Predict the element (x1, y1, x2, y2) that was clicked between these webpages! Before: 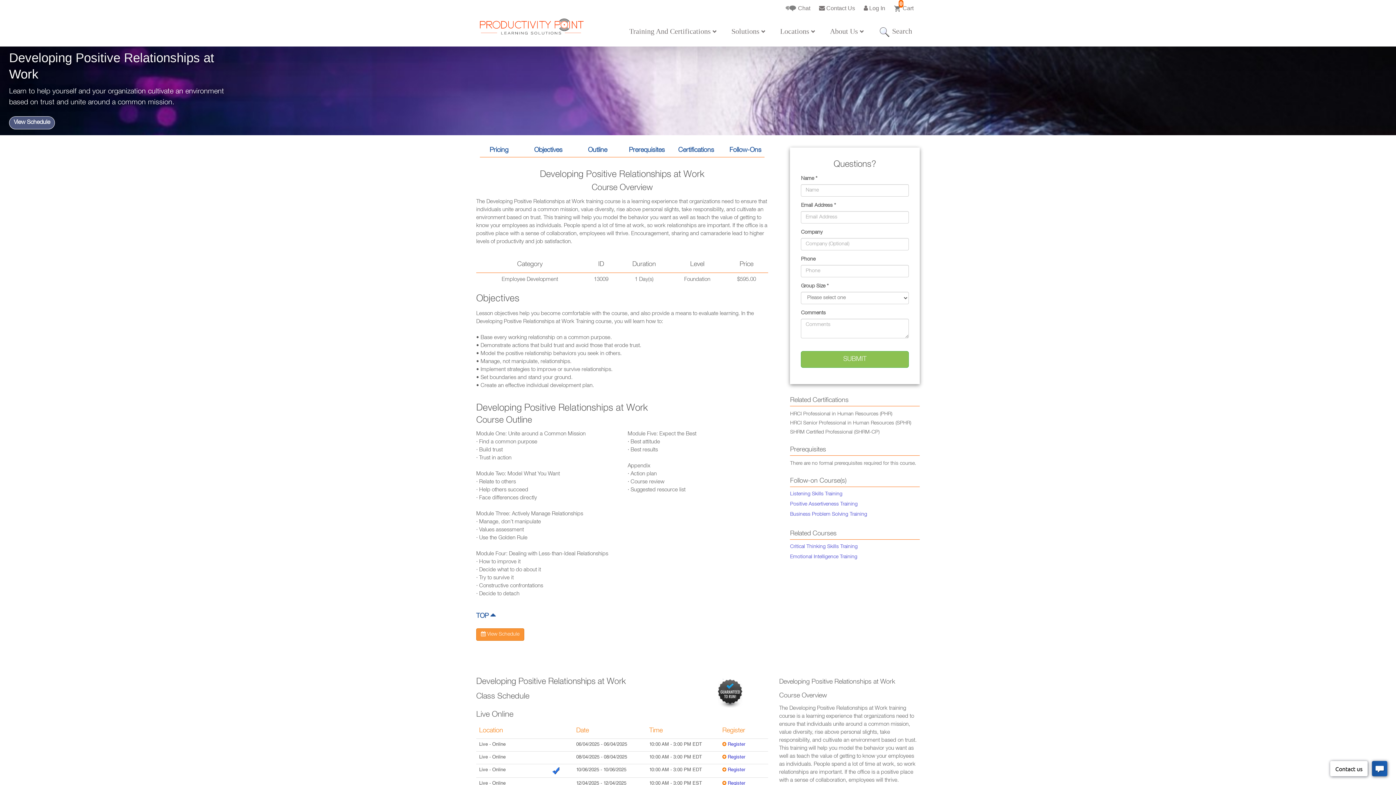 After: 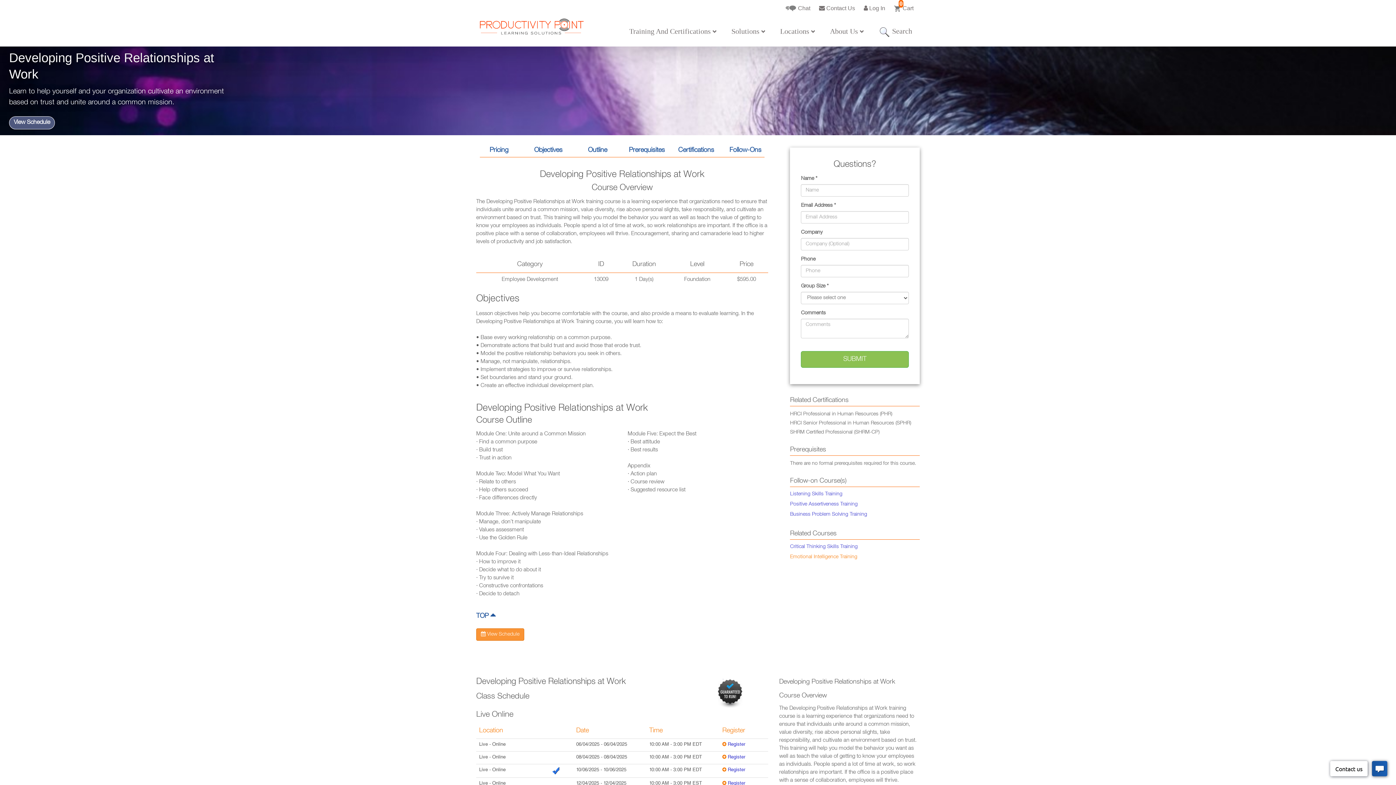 Action: bbox: (790, 554, 857, 560) label: Emotional Intelligence Training